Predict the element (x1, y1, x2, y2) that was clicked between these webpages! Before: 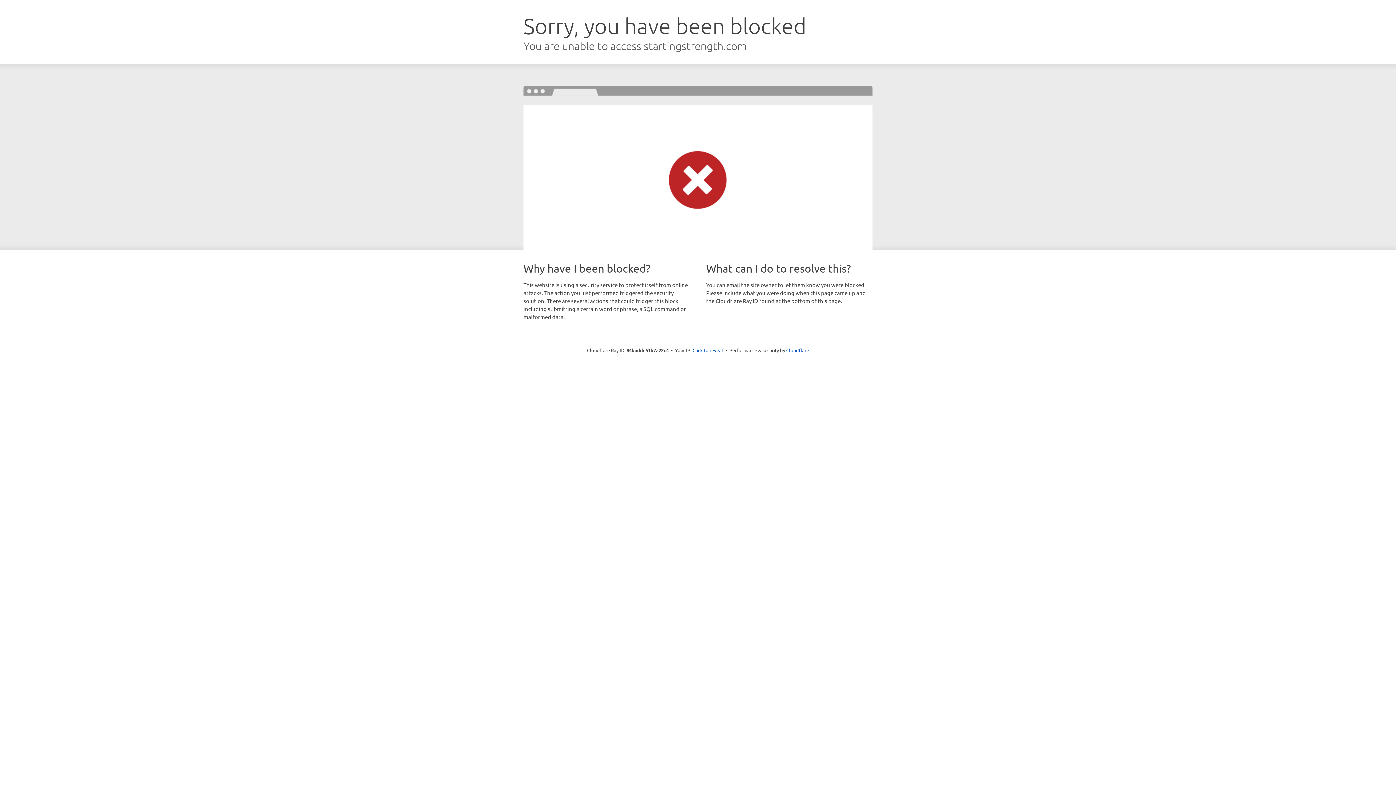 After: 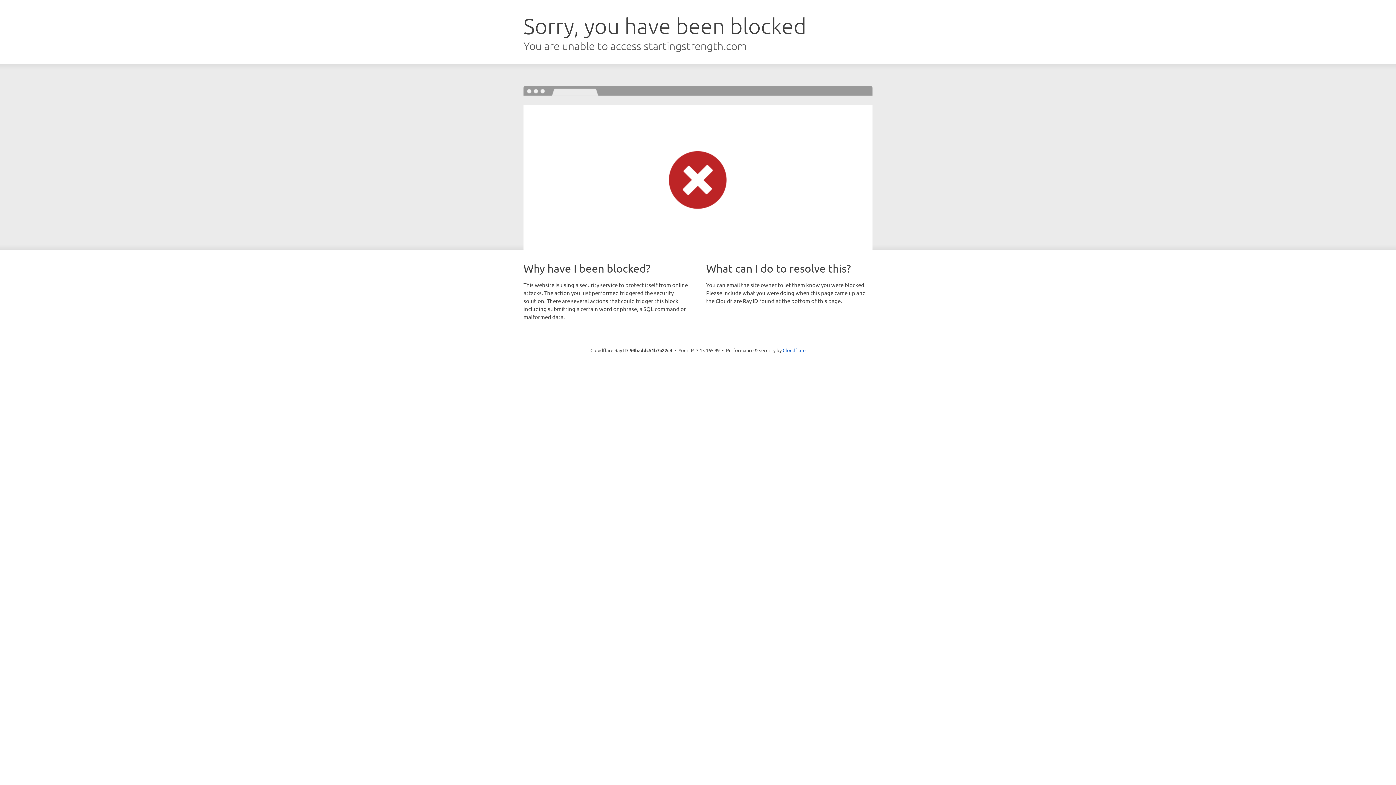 Action: bbox: (692, 346, 723, 353) label: Click to reveal